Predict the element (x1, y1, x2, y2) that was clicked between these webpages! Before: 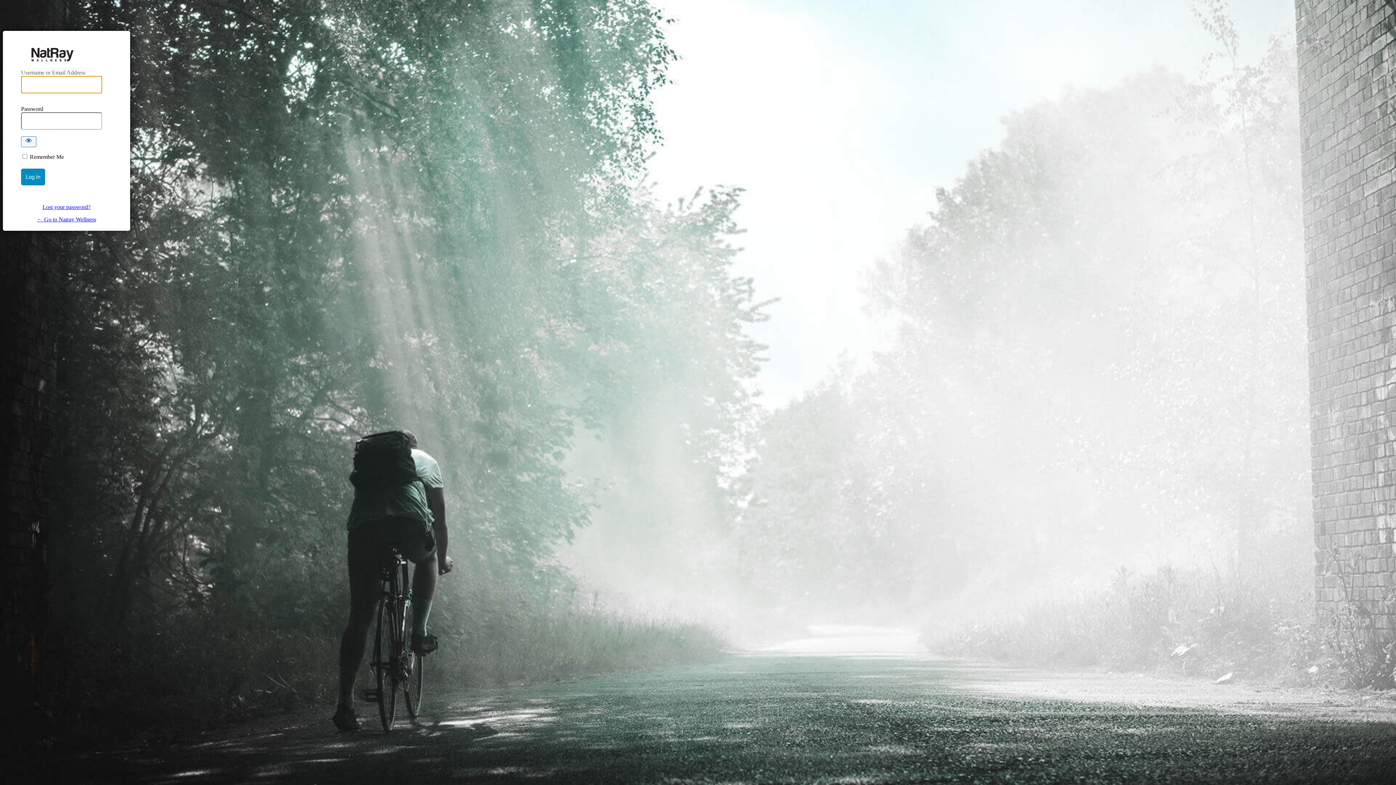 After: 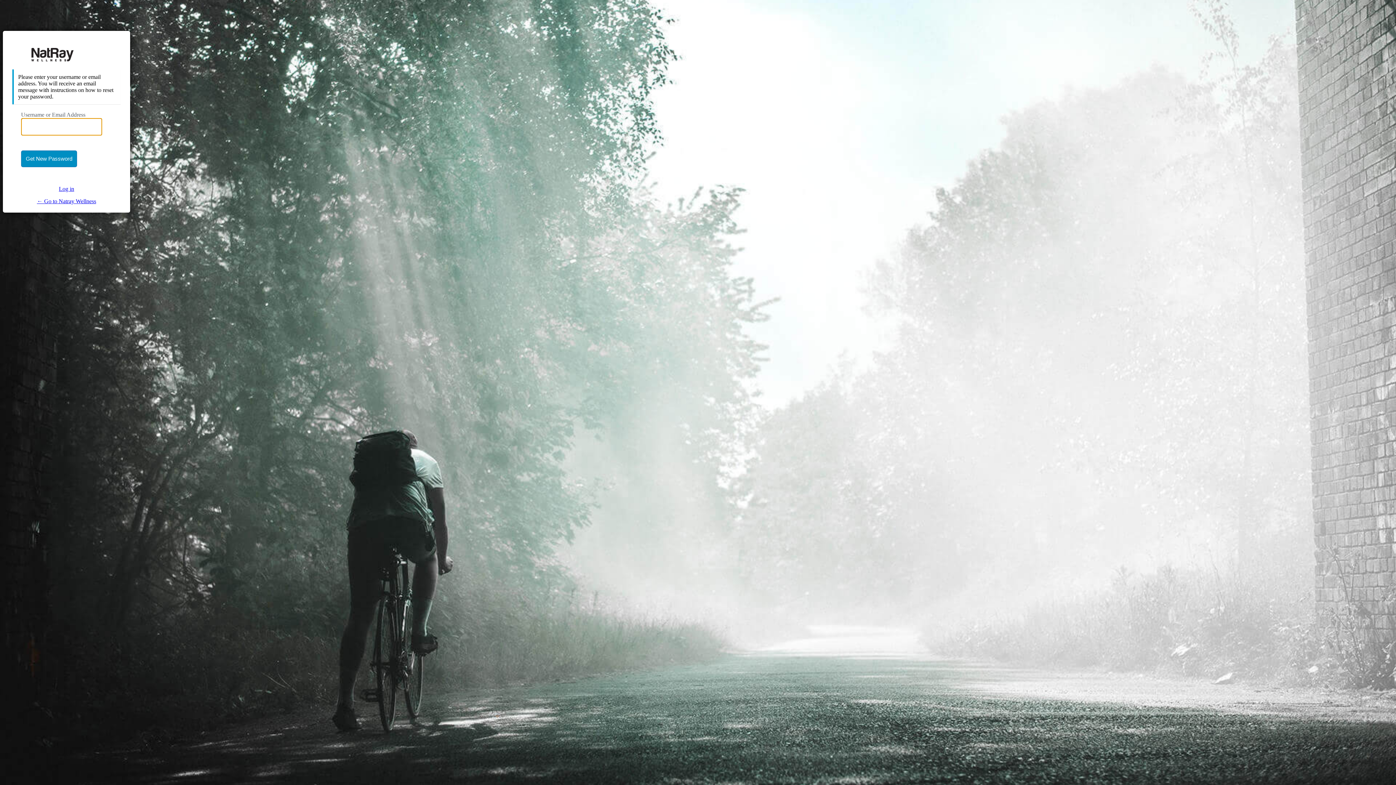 Action: label: Lost your password? bbox: (42, 203, 90, 210)